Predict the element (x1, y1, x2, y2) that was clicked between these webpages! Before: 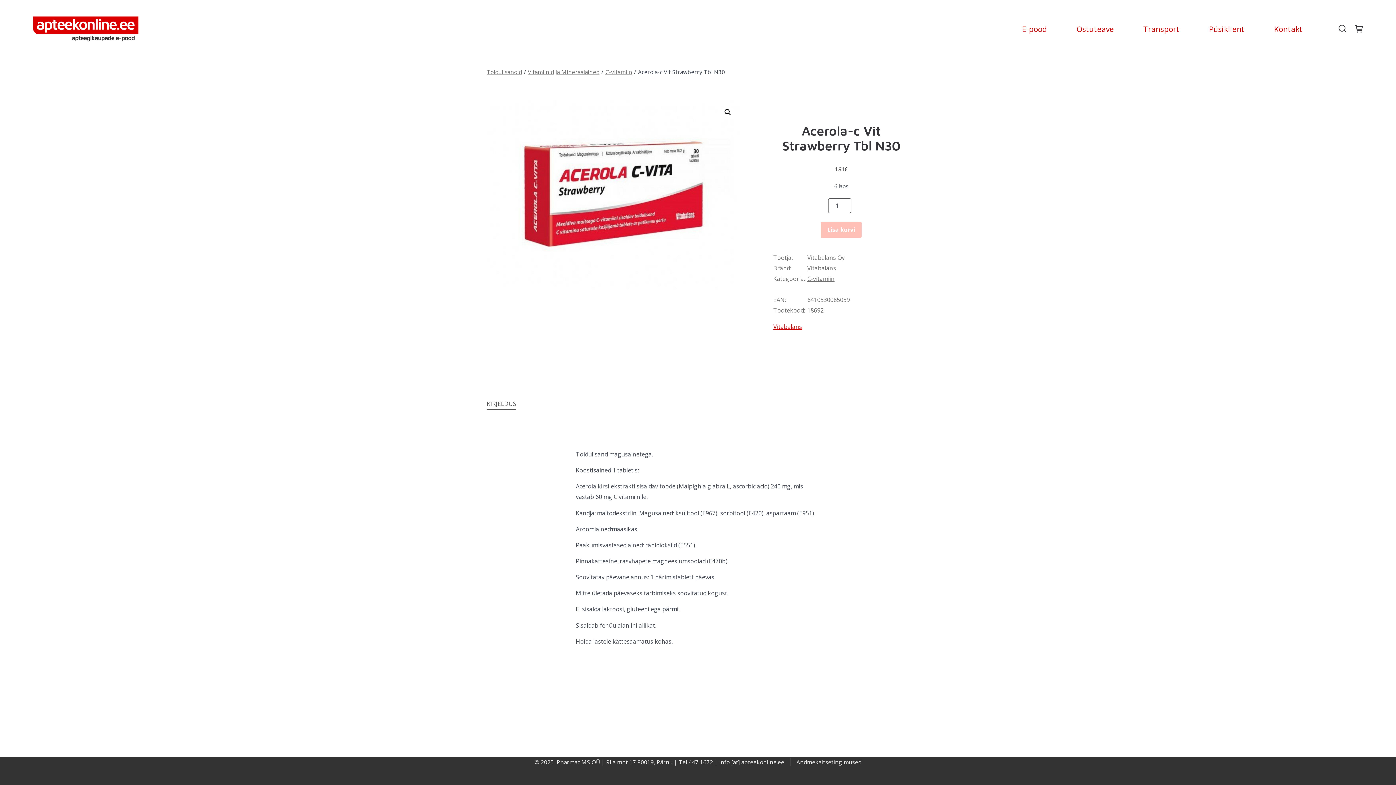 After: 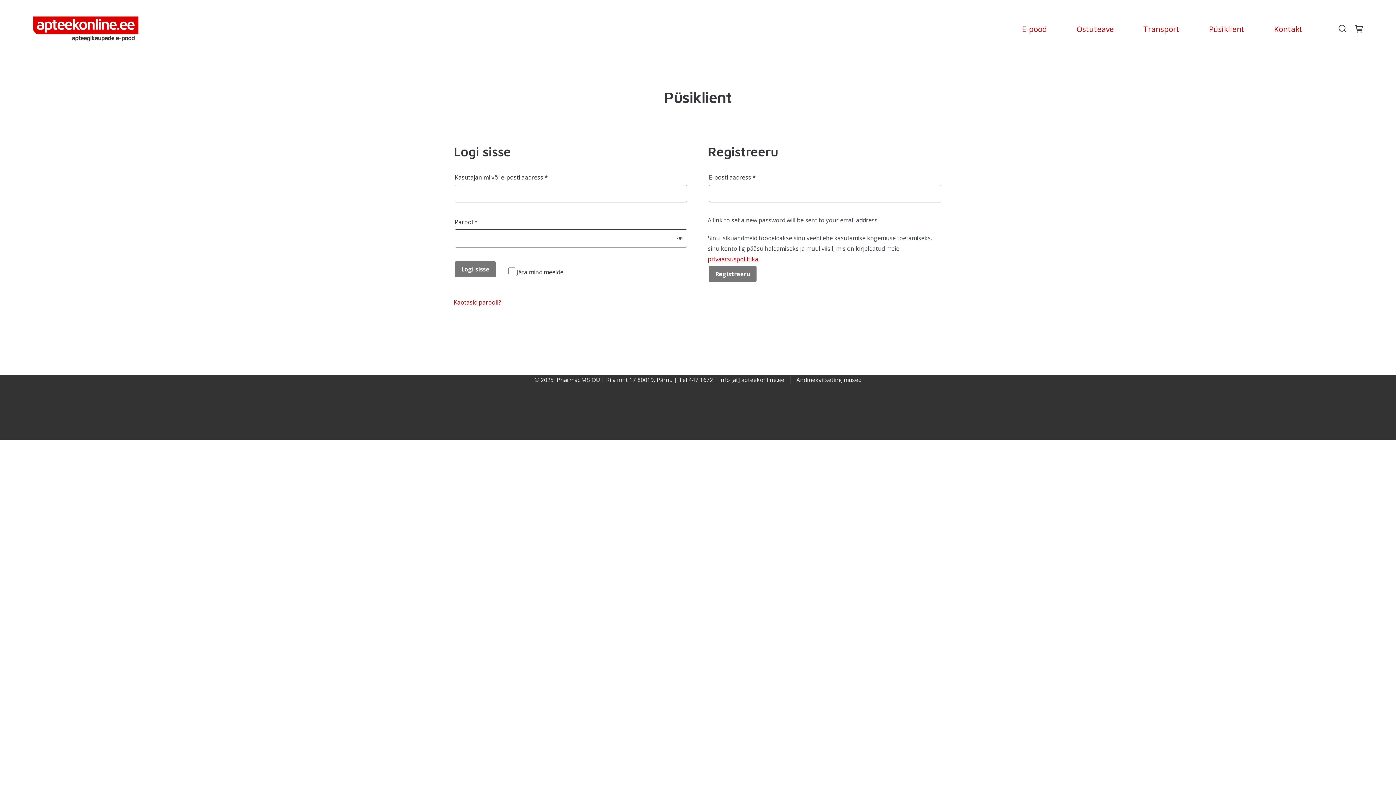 Action: bbox: (1209, 22, 1244, 35) label: Püsiklient